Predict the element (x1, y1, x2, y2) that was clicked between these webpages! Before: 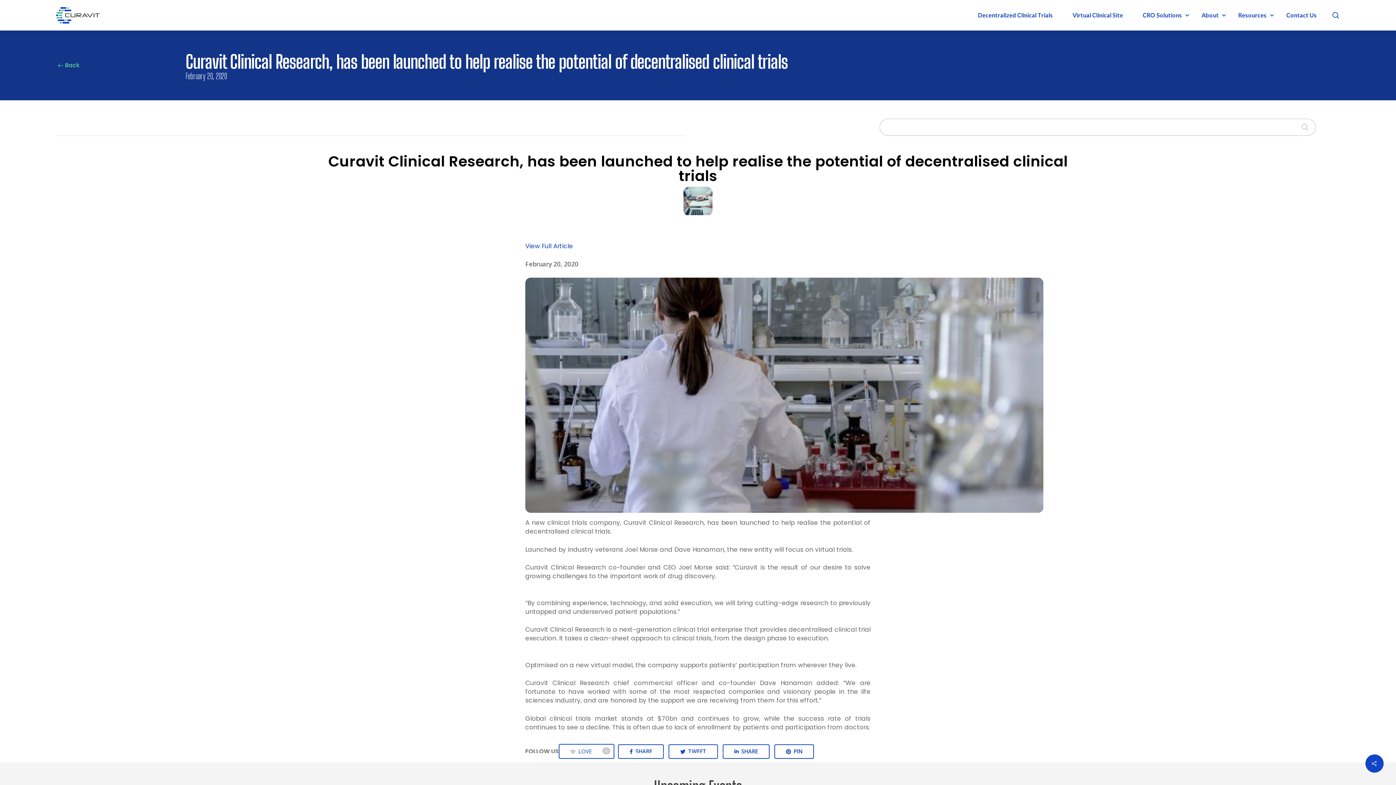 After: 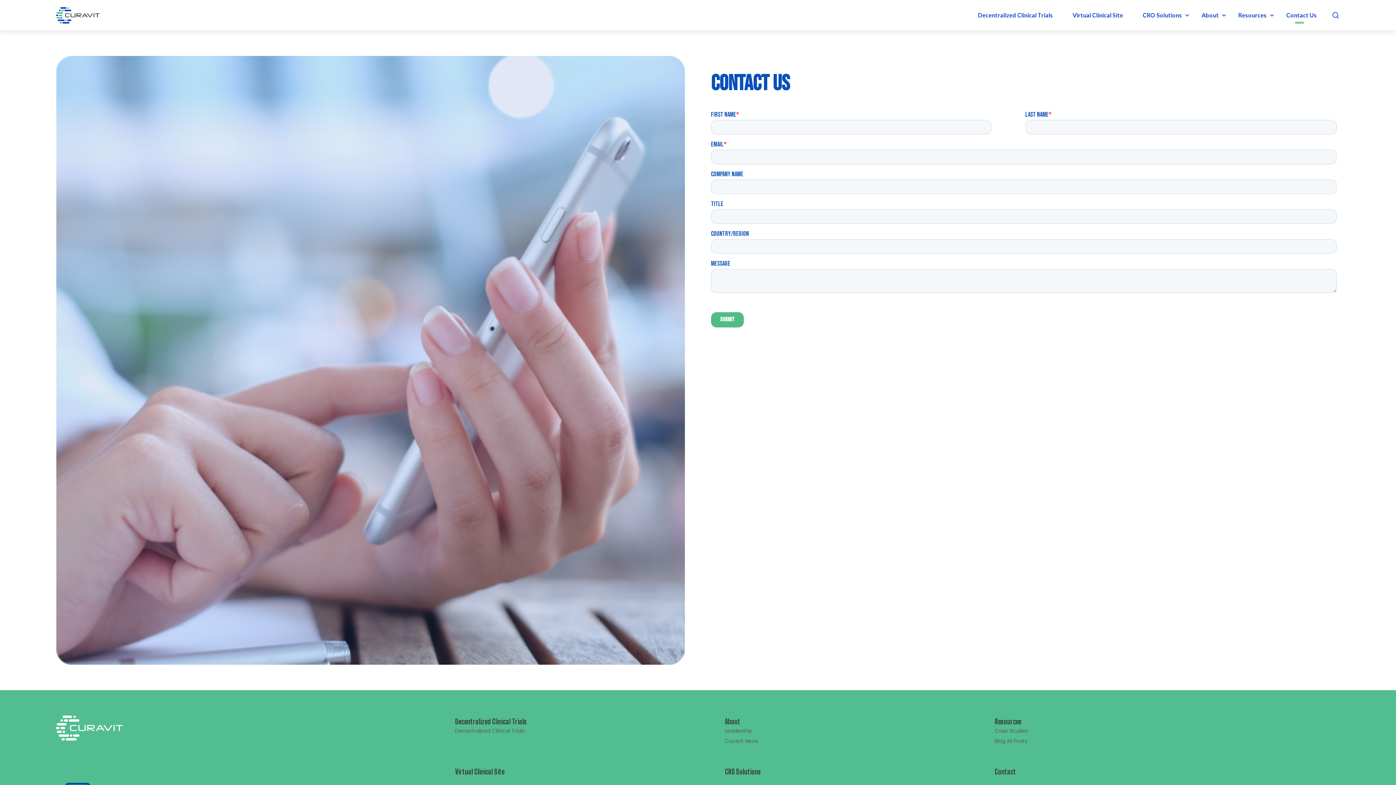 Action: bbox: (1282, 8, 1317, 22) label: Contact Us